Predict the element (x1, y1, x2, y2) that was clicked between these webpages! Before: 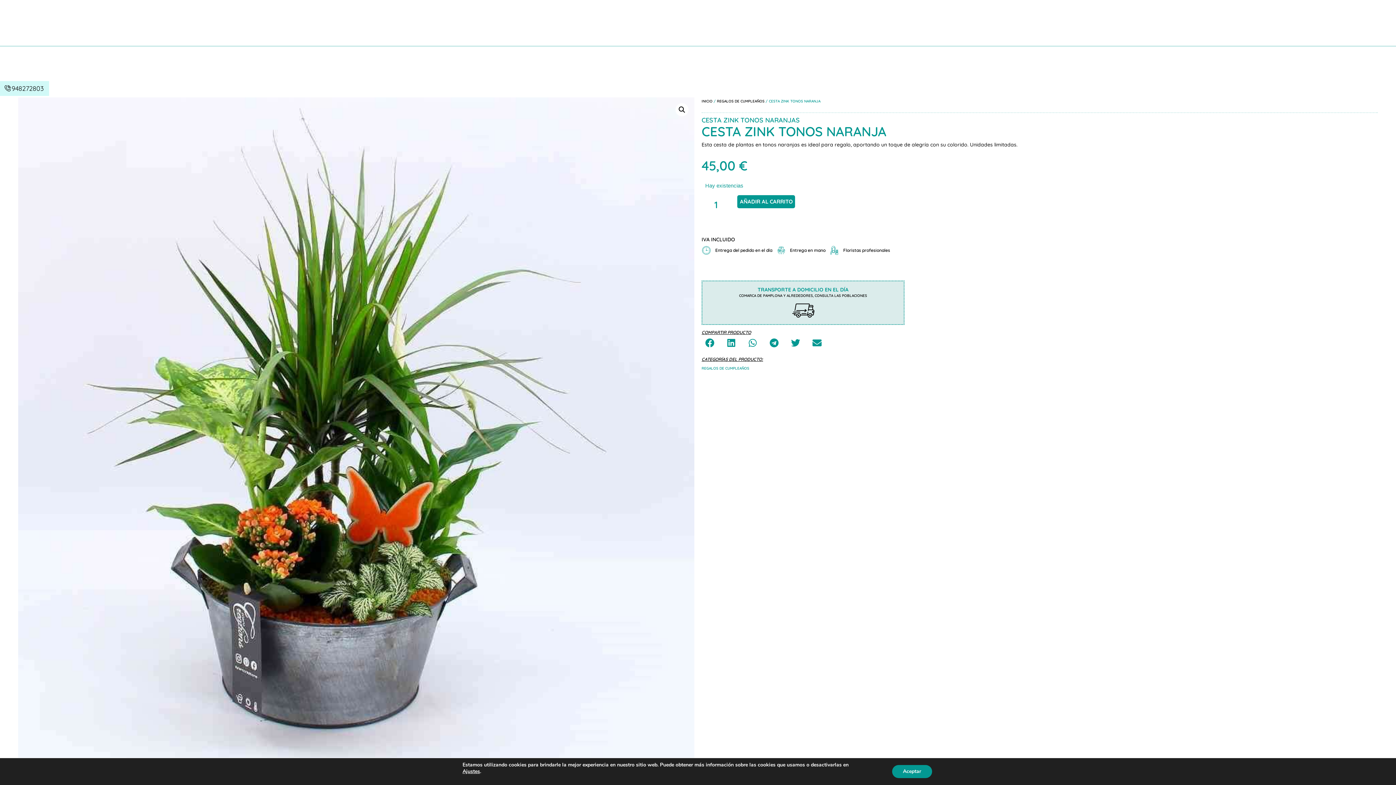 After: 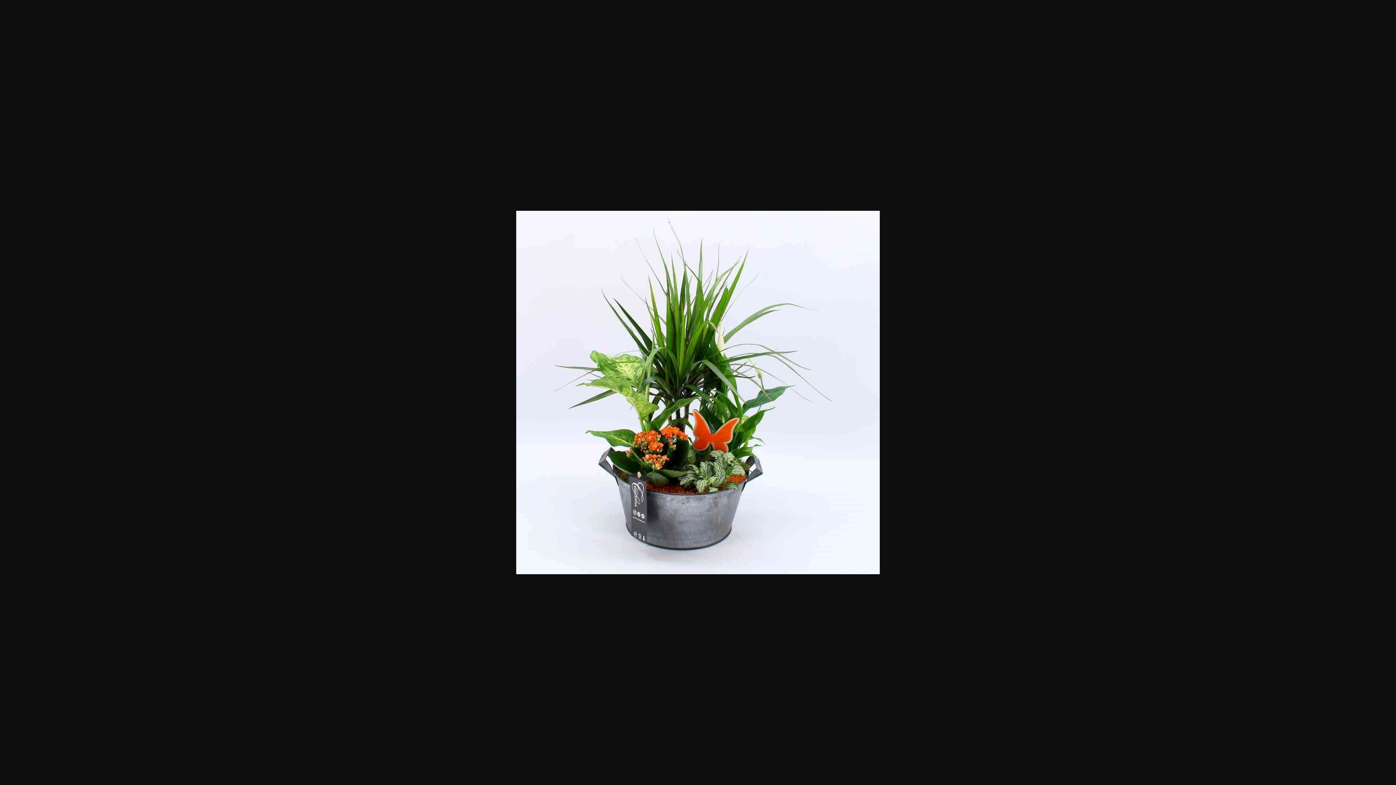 Action: bbox: (18, 97, 694, 773)